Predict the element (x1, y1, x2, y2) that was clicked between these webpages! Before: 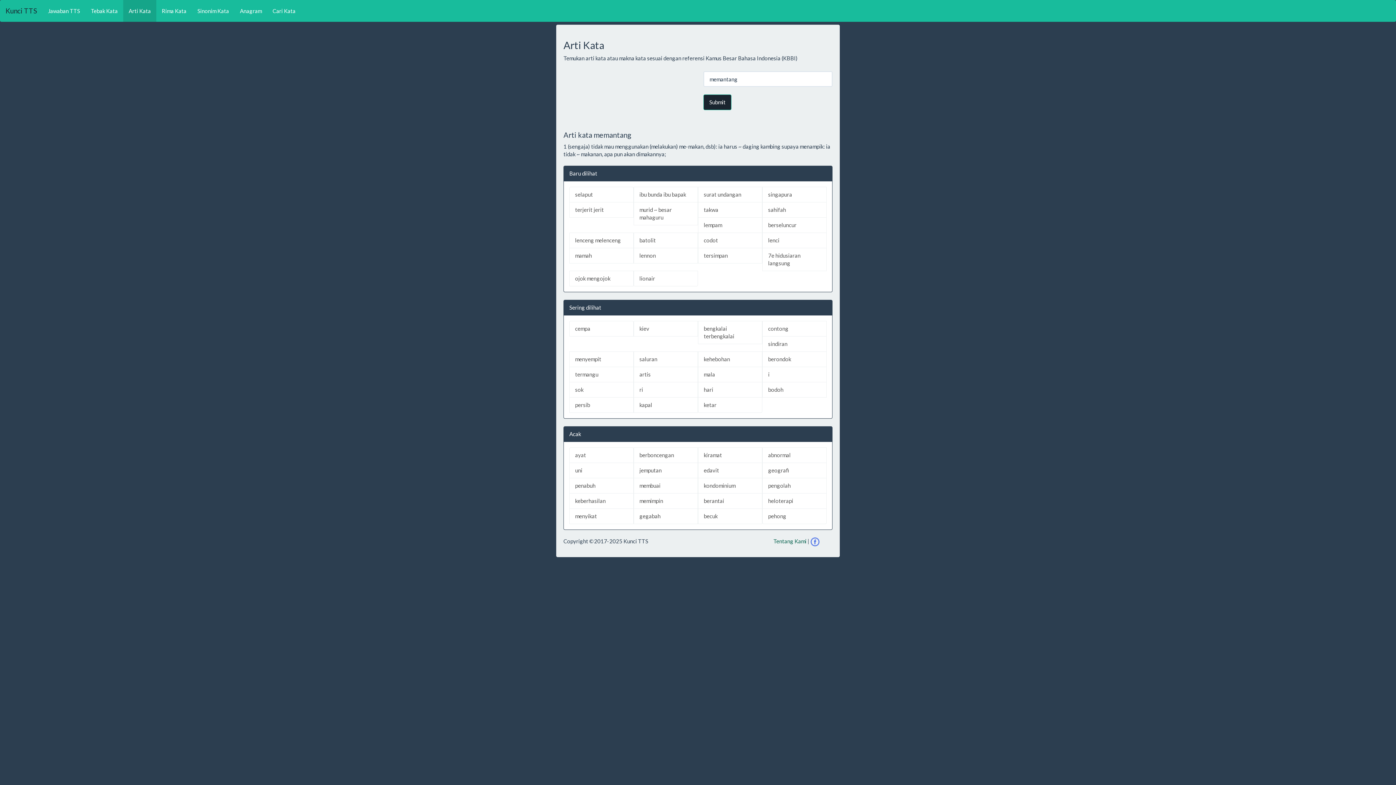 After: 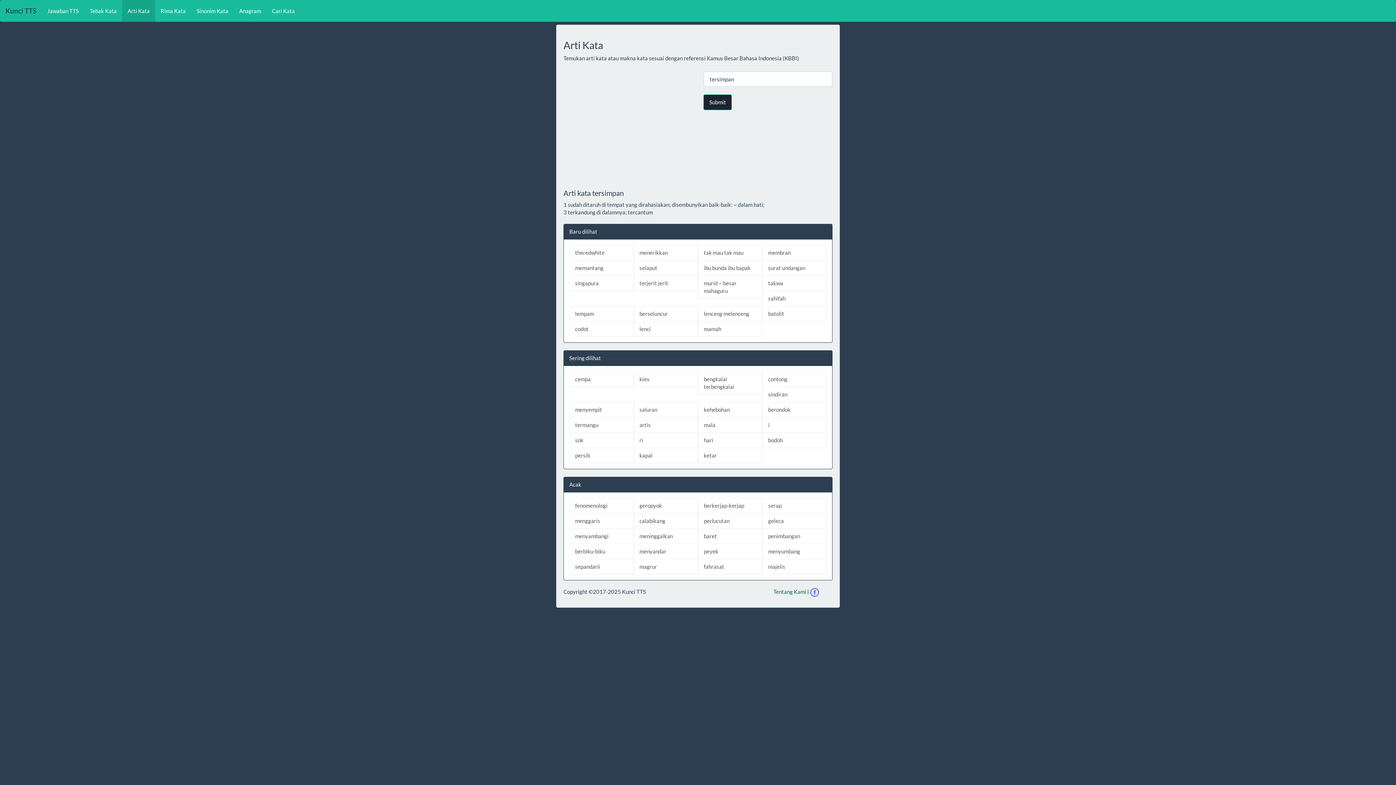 Action: bbox: (698, 247, 762, 263) label: tersimpan